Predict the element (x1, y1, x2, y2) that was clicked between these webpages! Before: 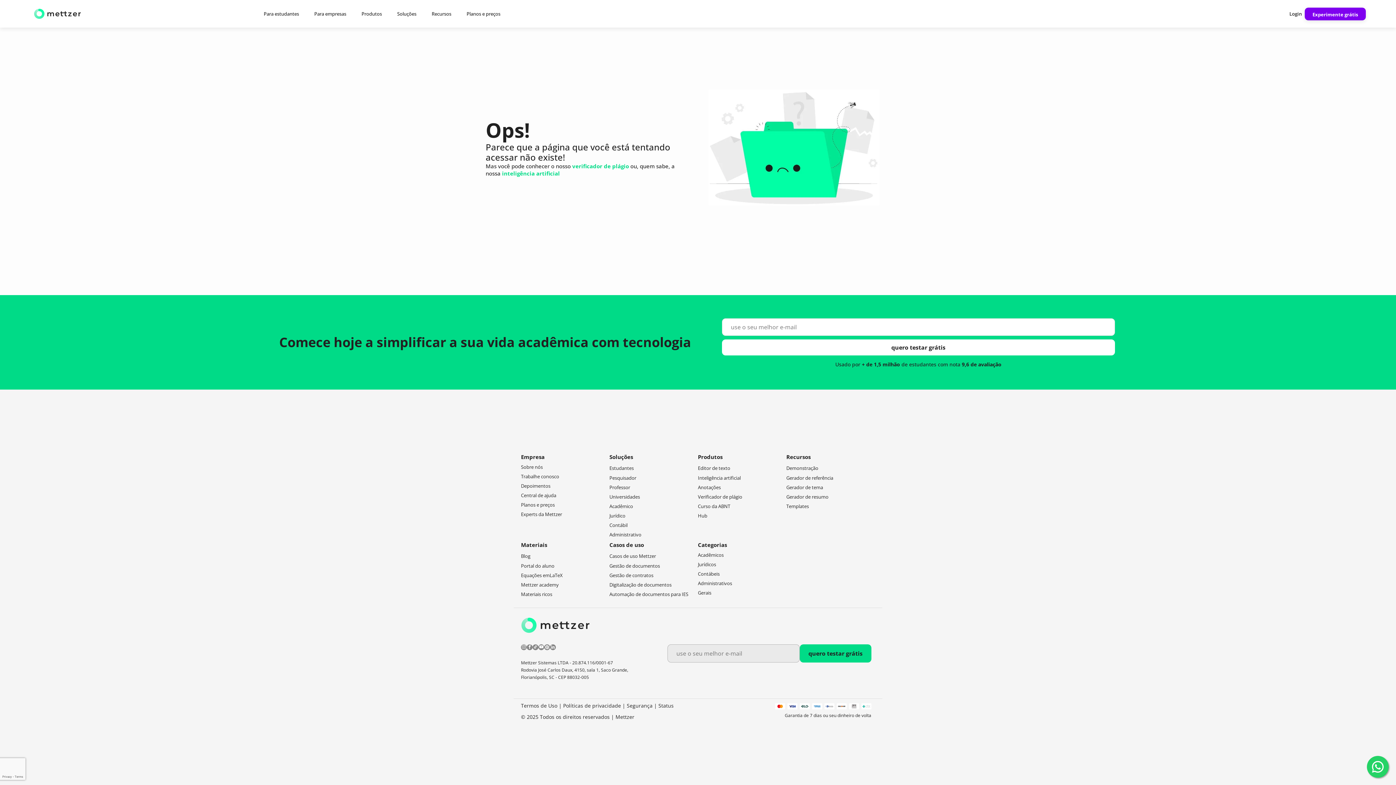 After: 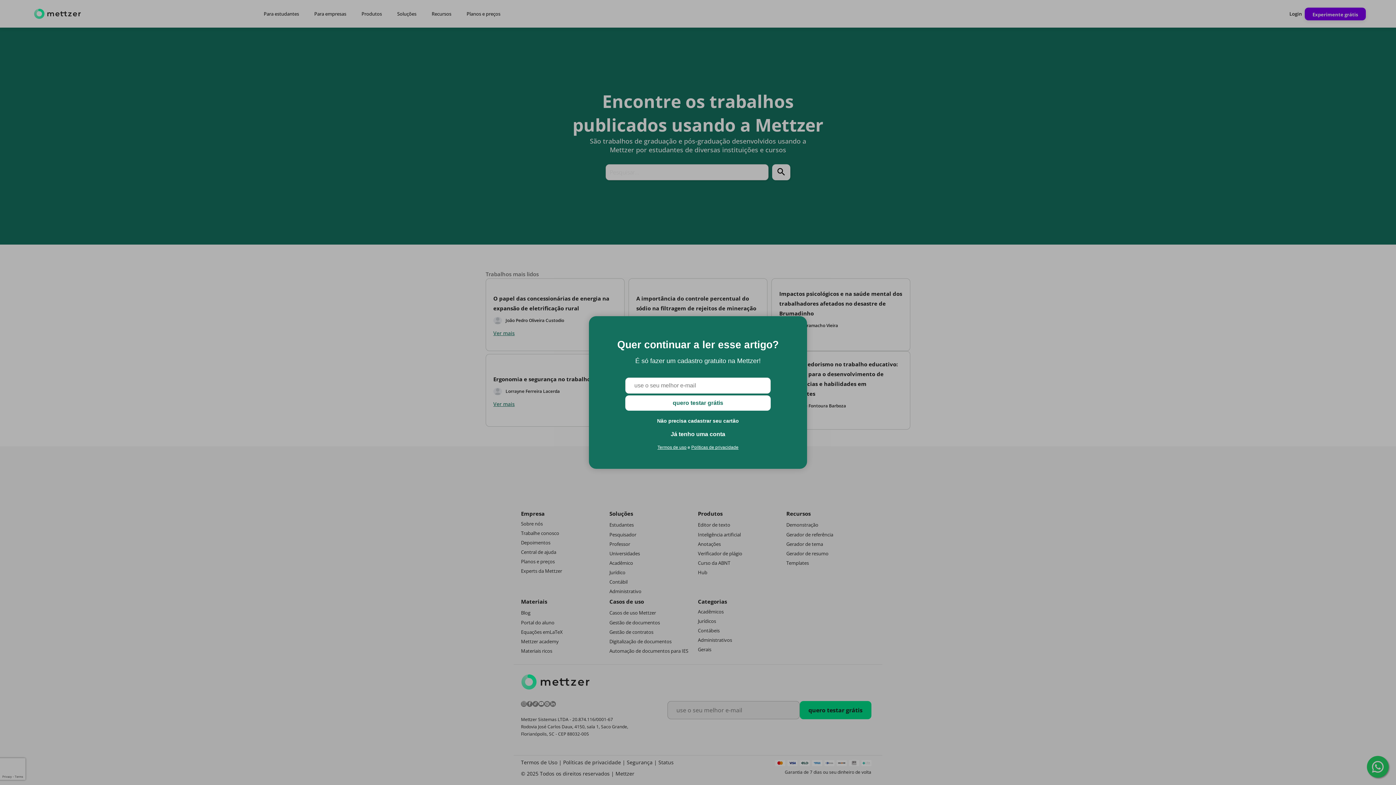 Action: label: Hub bbox: (698, 512, 707, 519)